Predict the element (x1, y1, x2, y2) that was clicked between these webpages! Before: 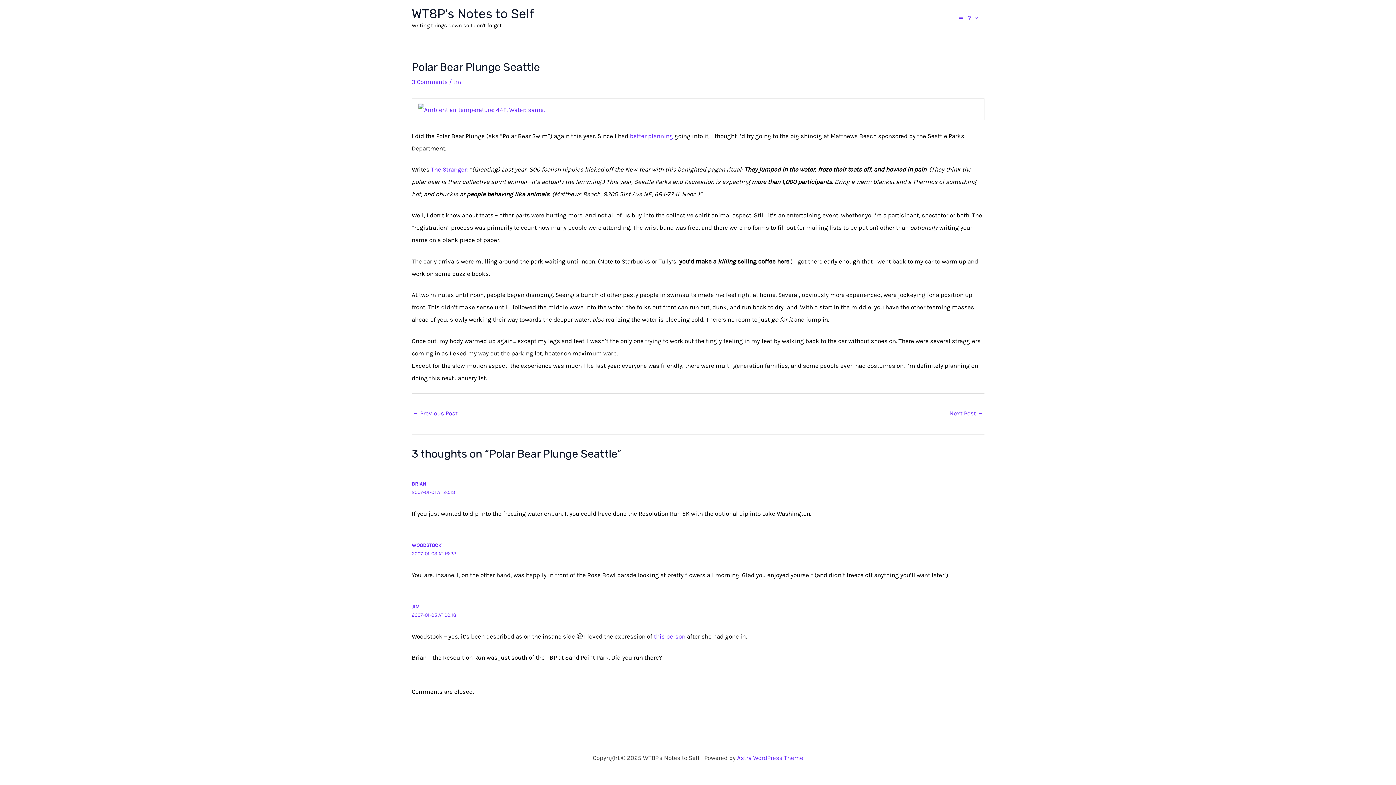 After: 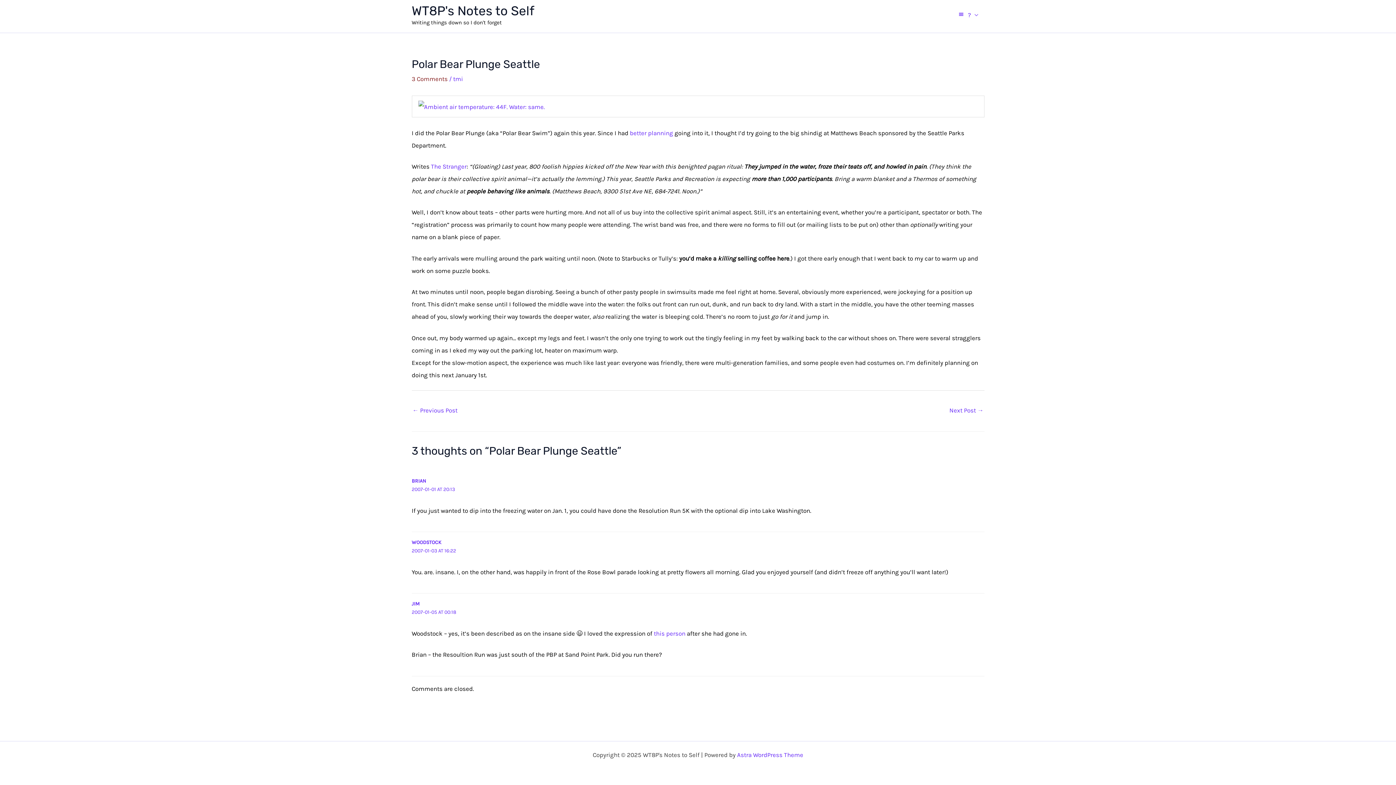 Action: label: 3 Comments bbox: (411, 78, 447, 85)